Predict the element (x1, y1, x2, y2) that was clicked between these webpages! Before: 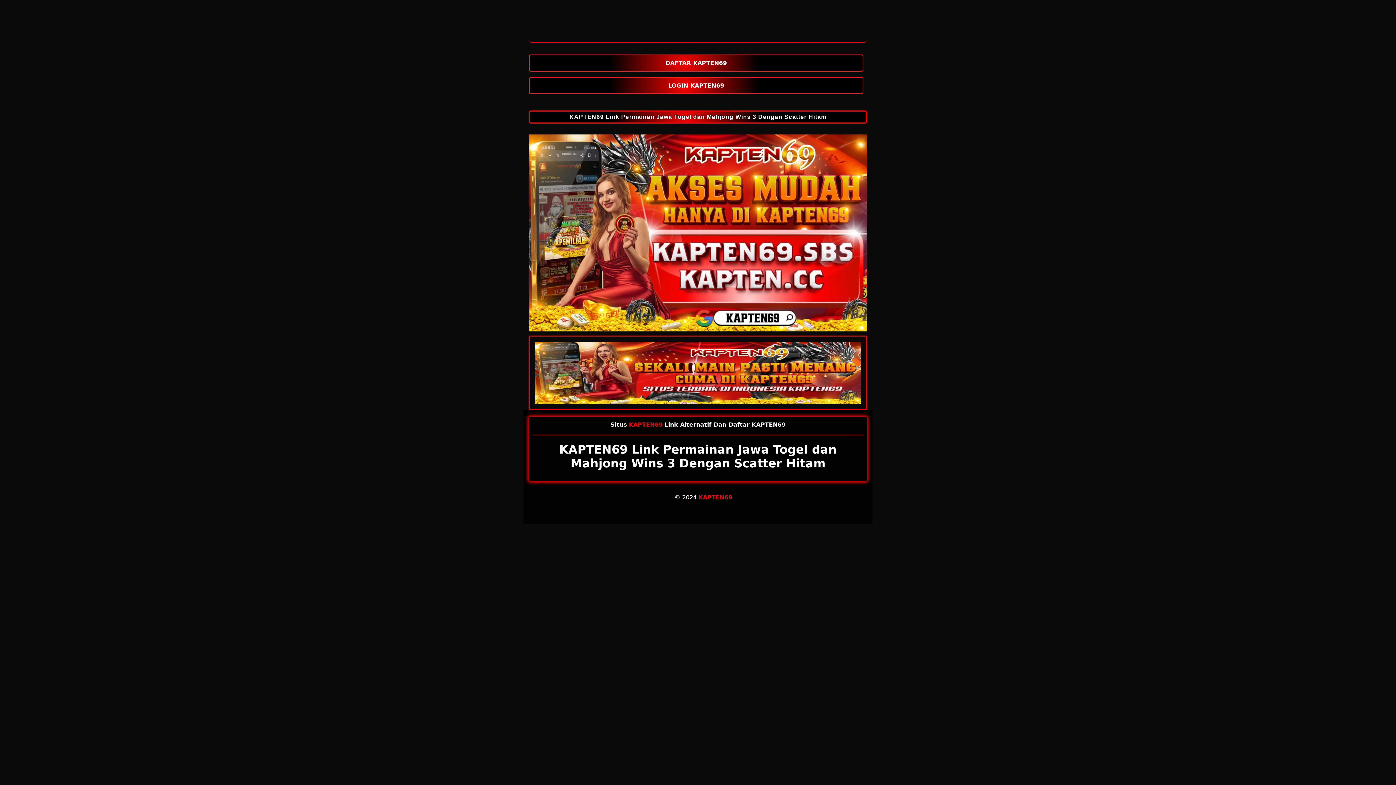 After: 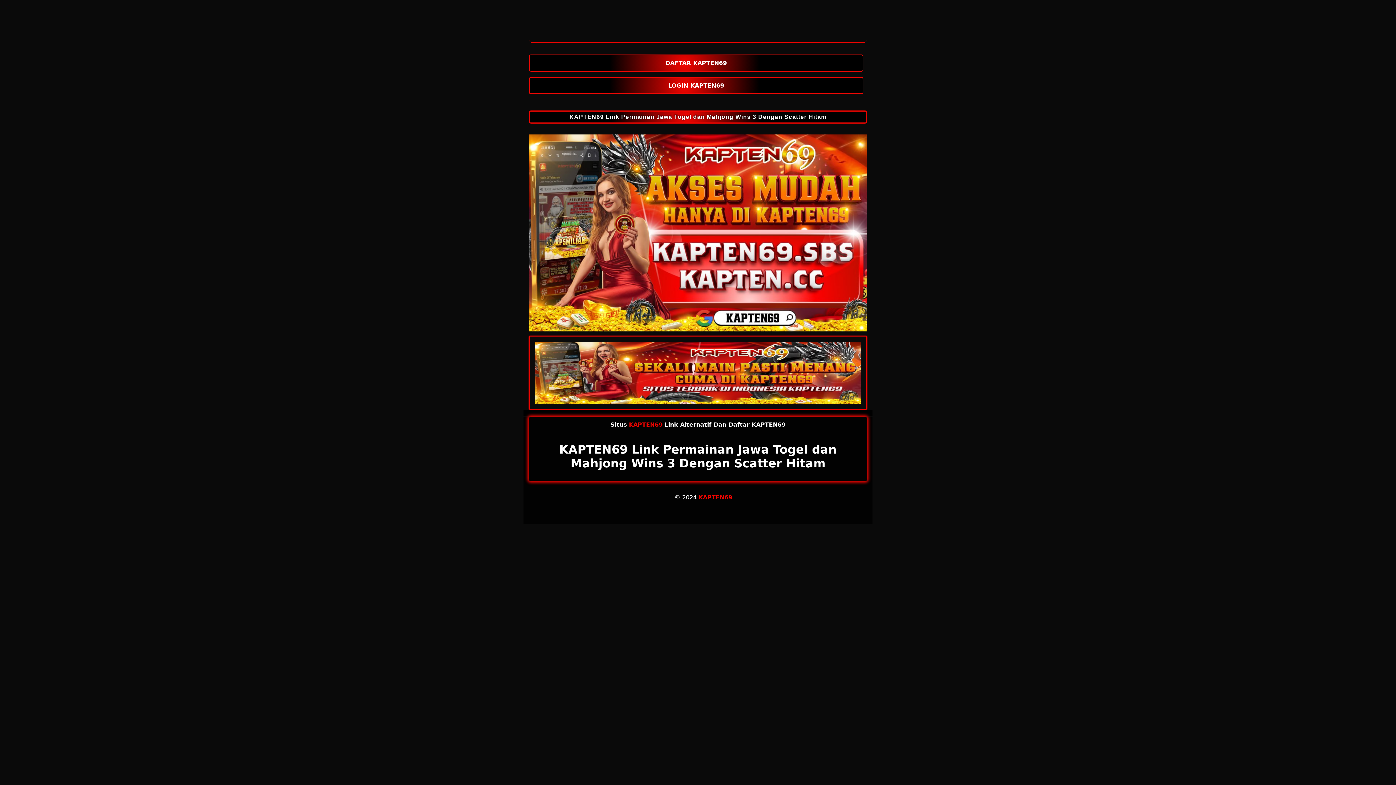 Action: bbox: (698, 494, 732, 501) label: KAPTEN69